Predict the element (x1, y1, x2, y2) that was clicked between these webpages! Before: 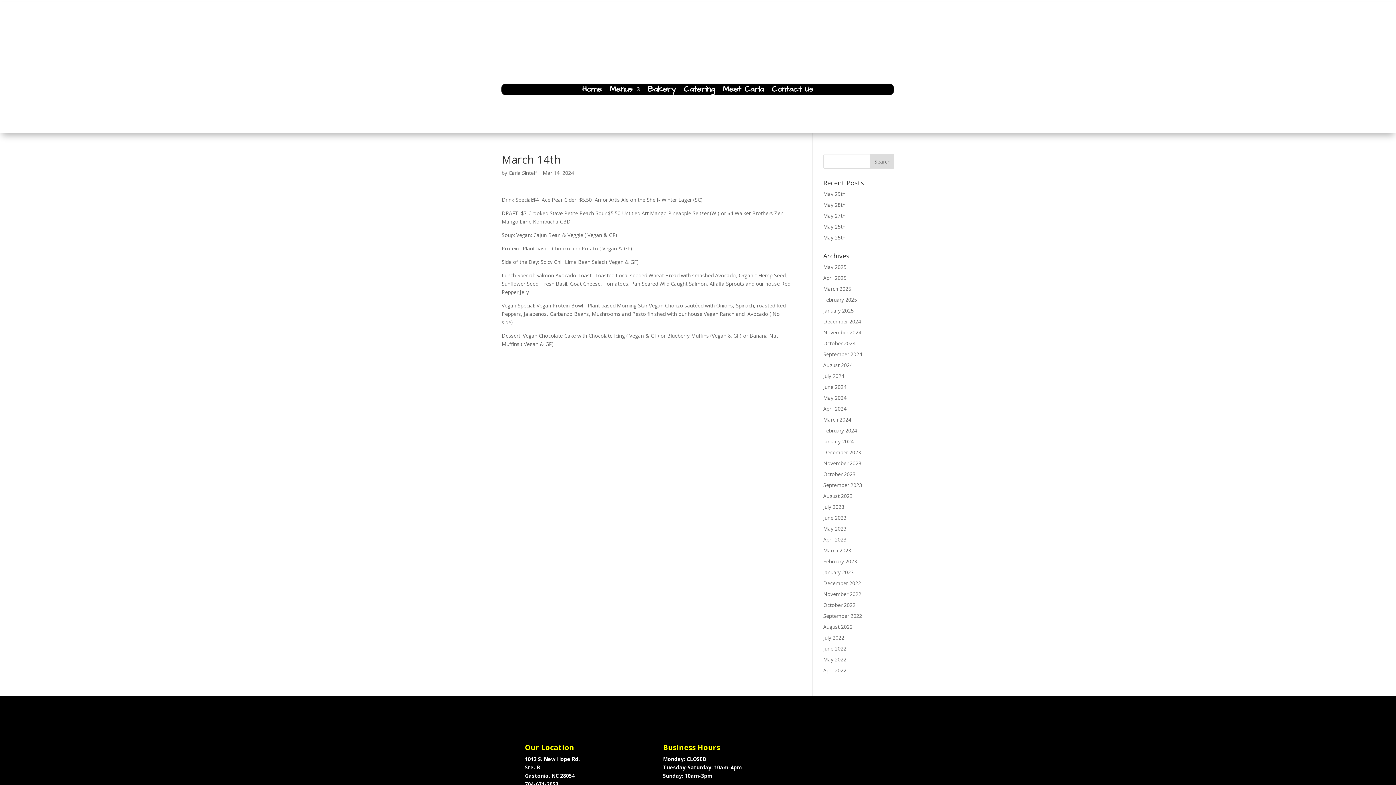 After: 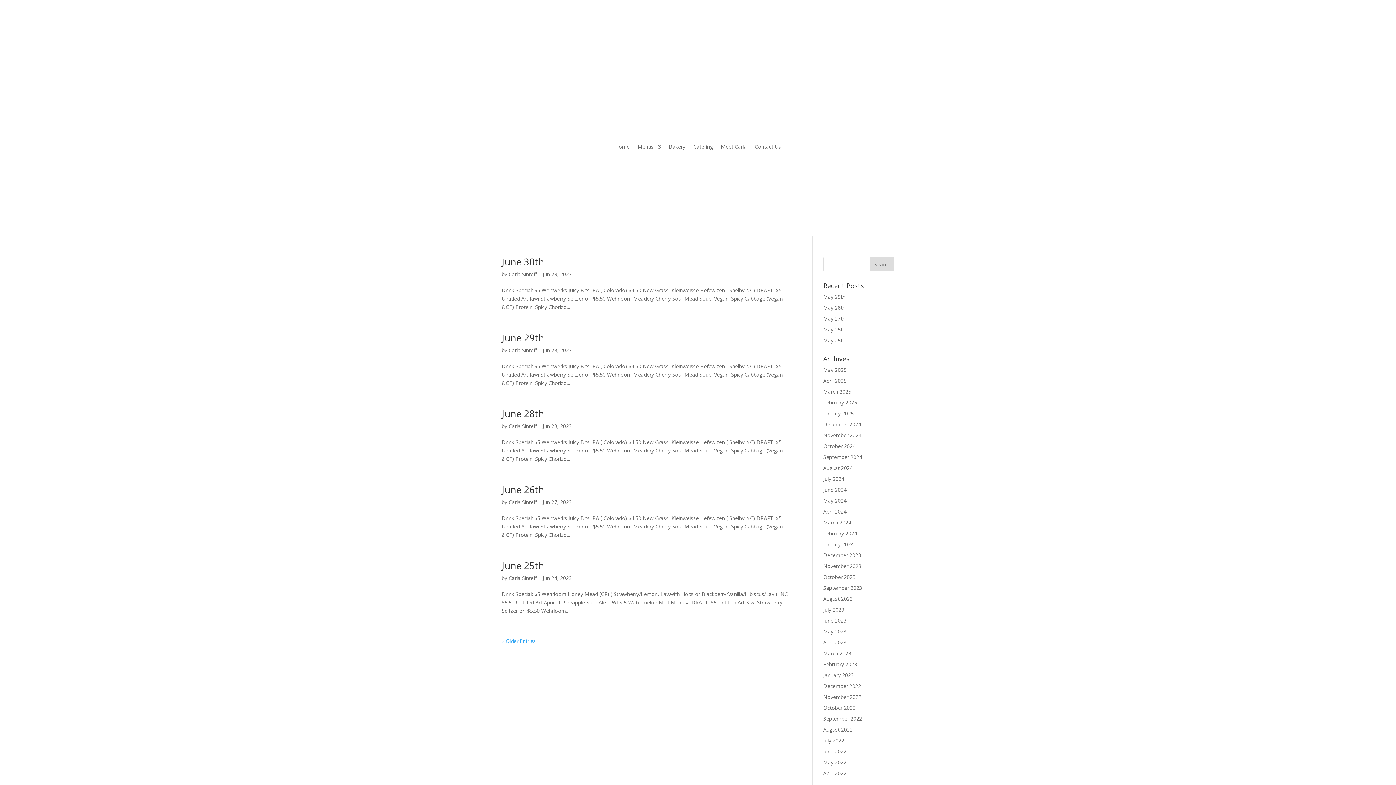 Action: label: June 2023 bbox: (823, 514, 846, 521)